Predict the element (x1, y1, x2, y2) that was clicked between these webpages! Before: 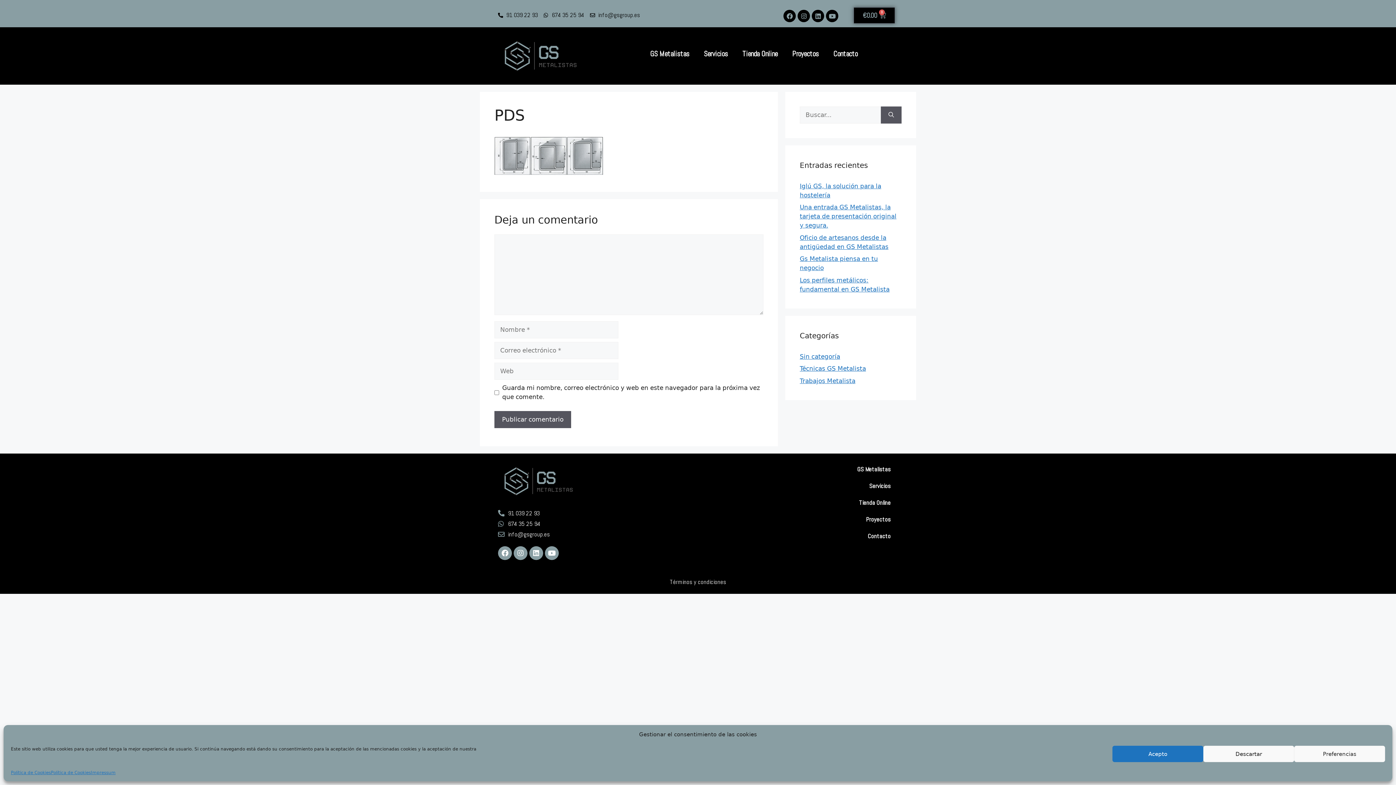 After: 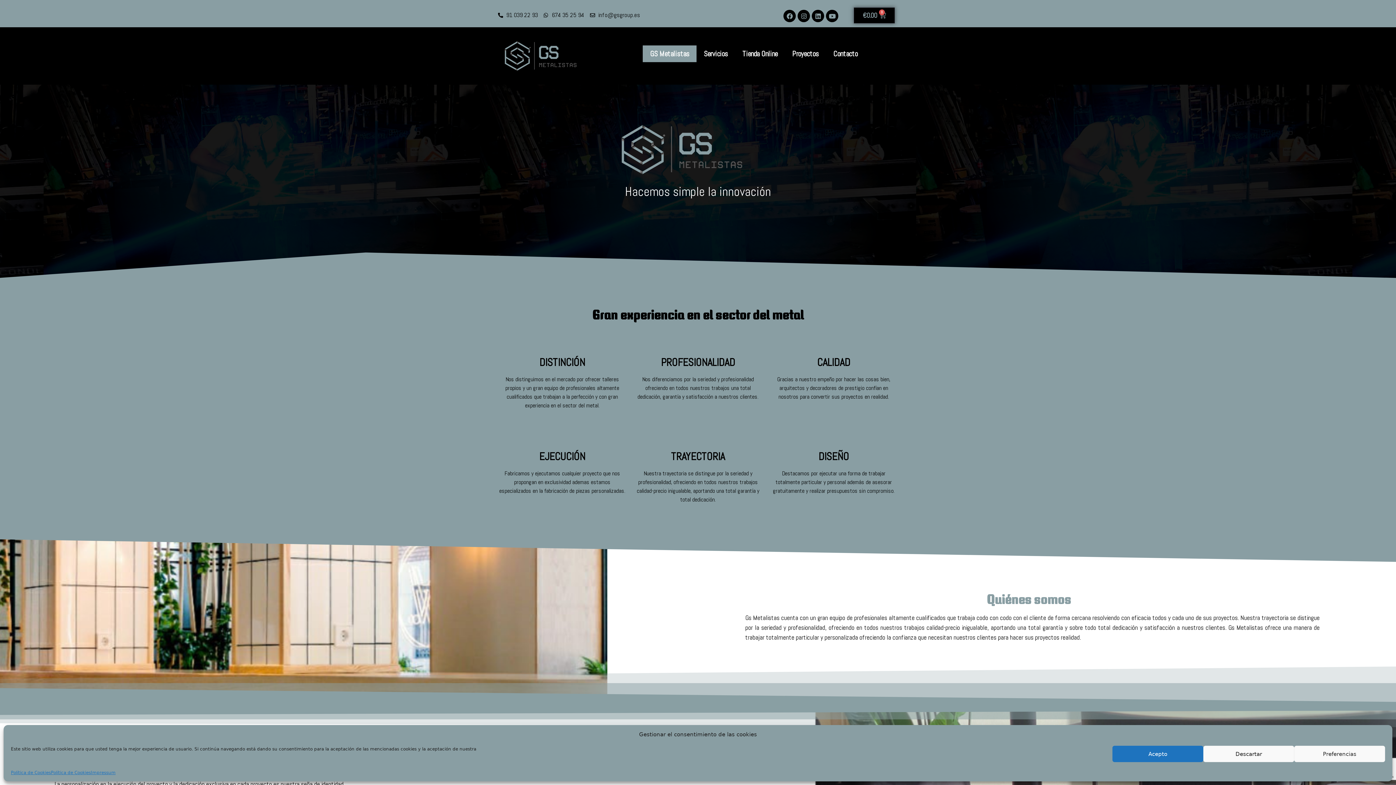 Action: bbox: (498, 461, 597, 501)